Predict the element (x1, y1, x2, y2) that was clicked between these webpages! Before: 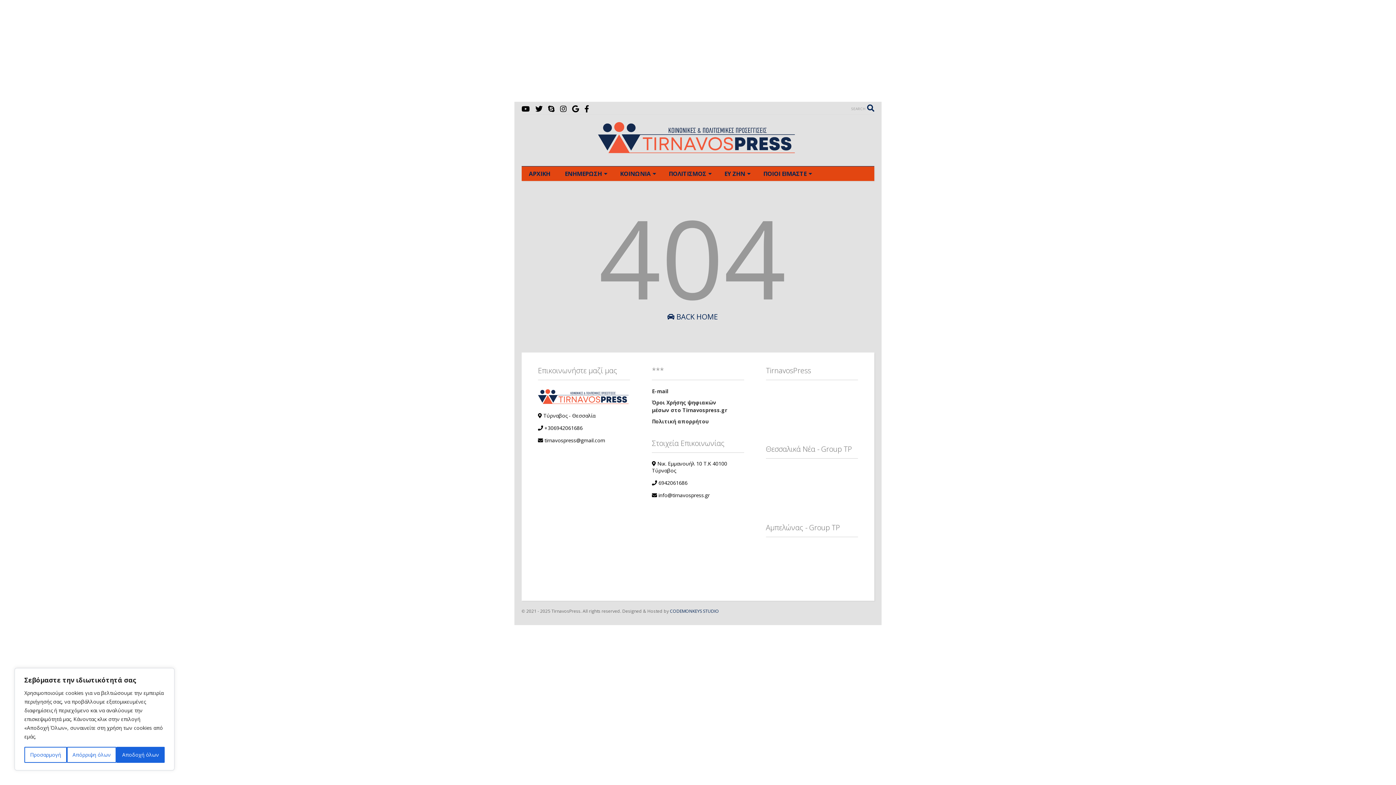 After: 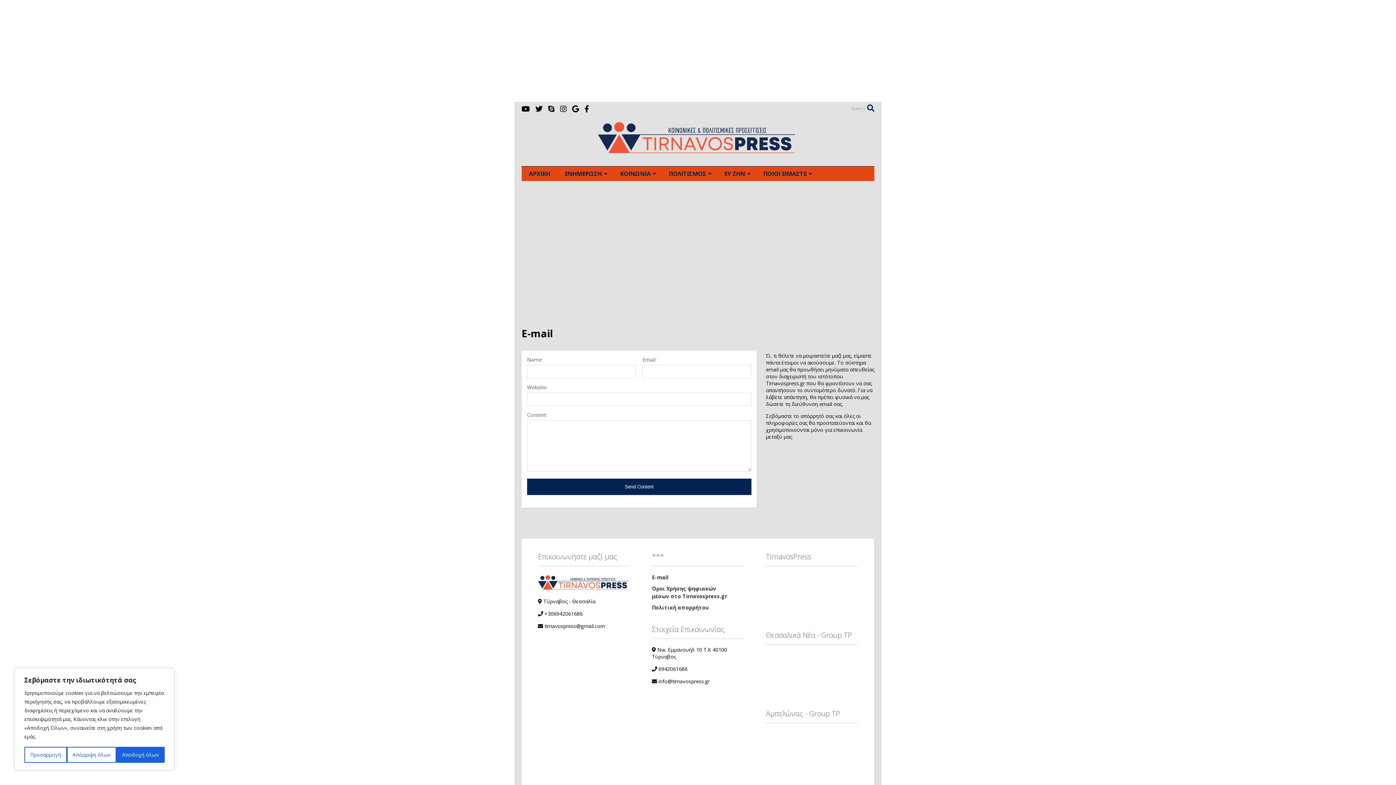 Action: bbox: (652, 388, 668, 394) label: E-mail